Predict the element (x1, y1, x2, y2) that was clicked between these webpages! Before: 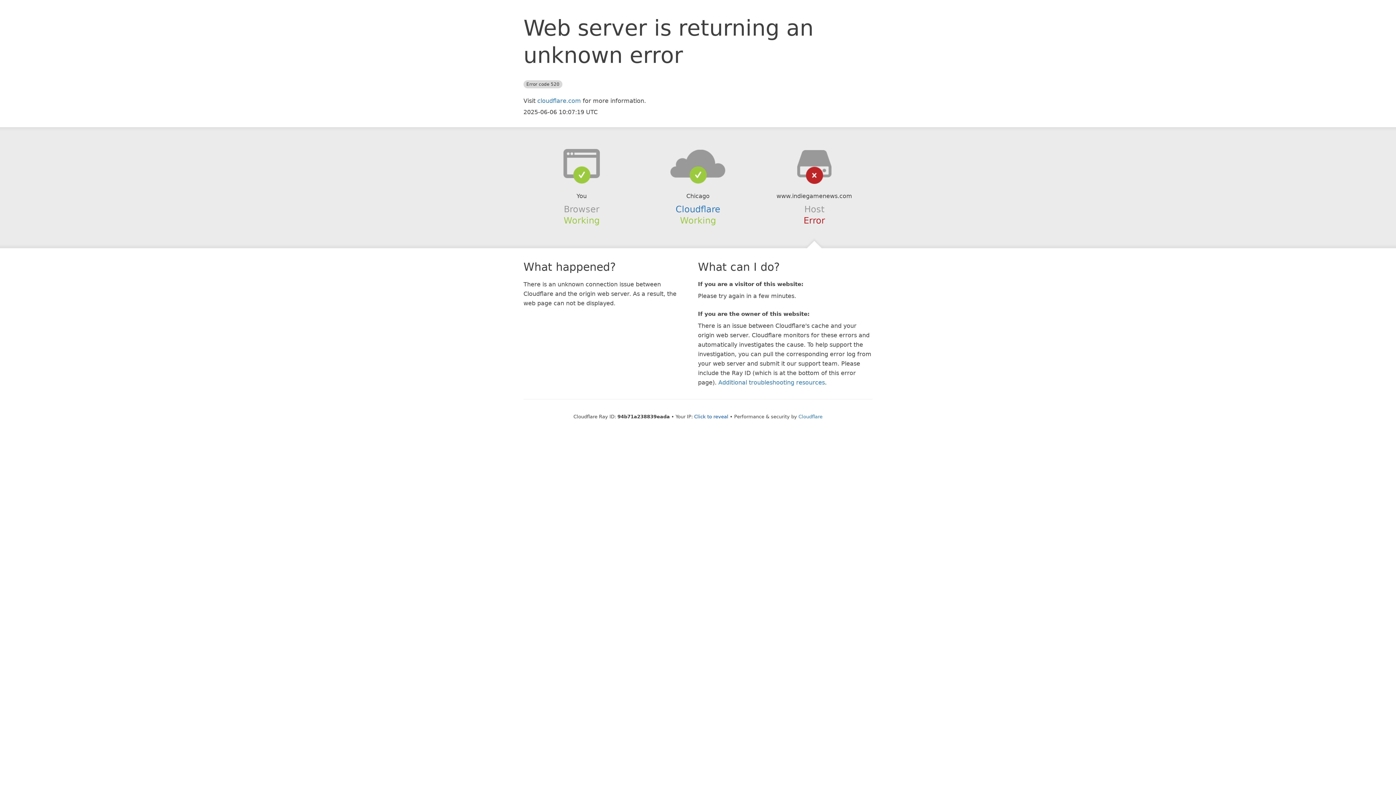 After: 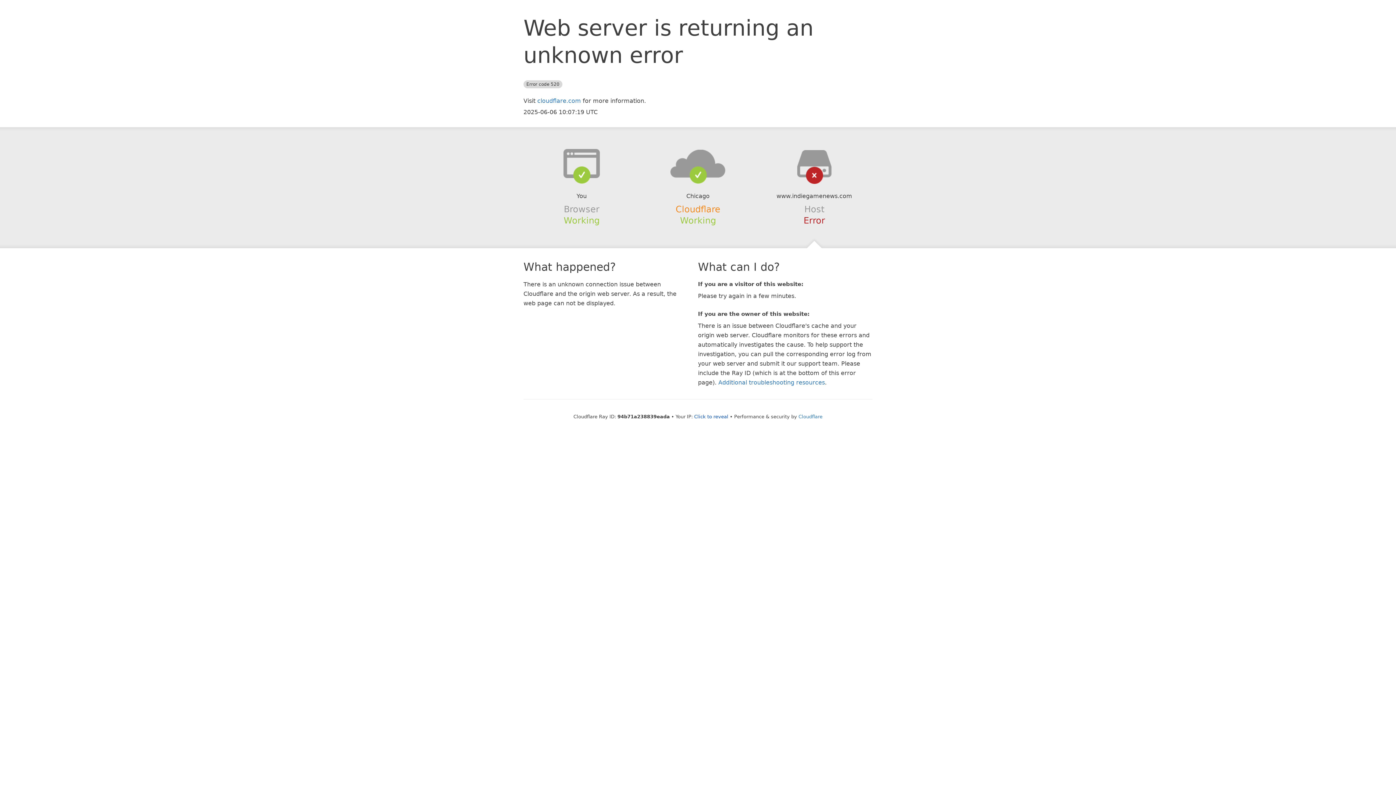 Action: label: Cloudflare bbox: (675, 204, 720, 214)